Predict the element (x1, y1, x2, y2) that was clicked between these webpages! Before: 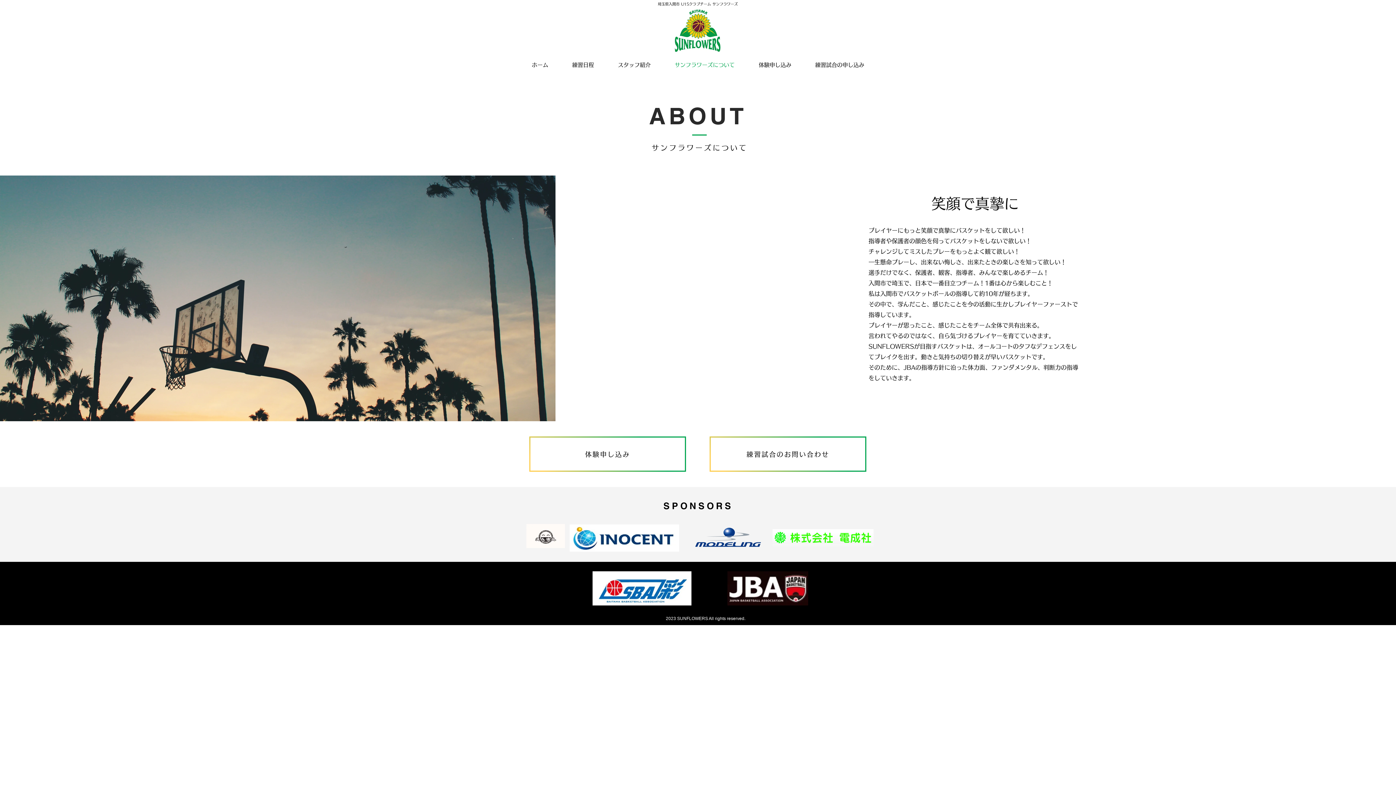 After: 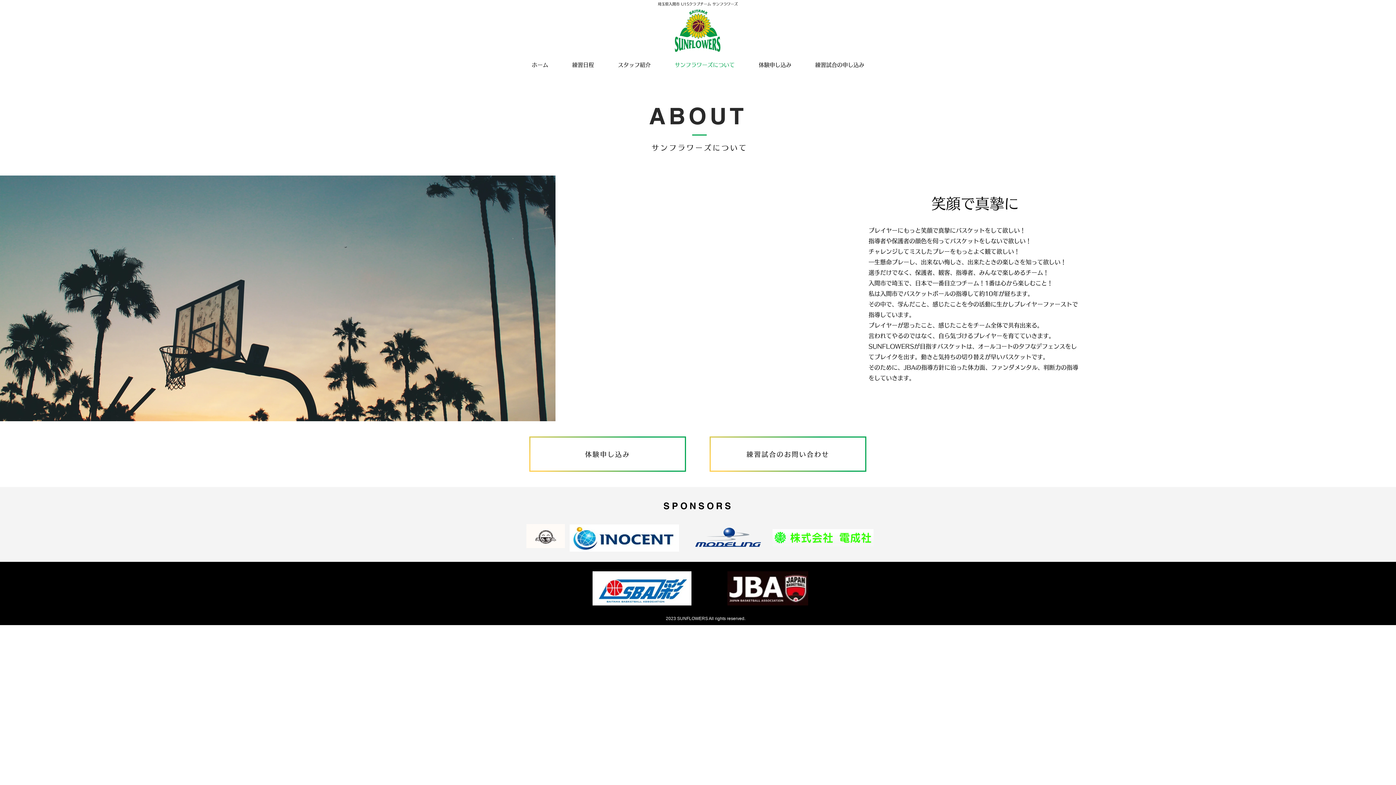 Action: bbox: (592, 571, 691, 605)